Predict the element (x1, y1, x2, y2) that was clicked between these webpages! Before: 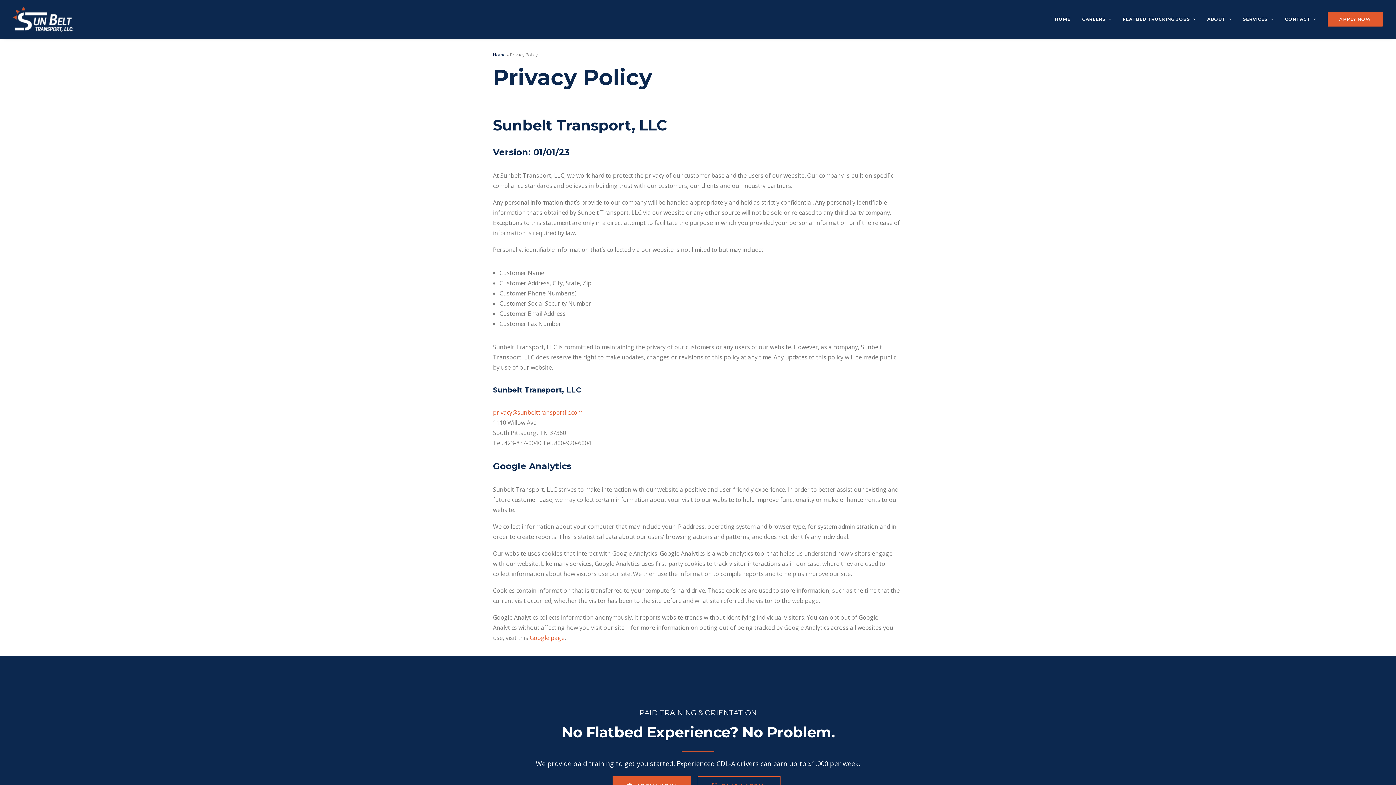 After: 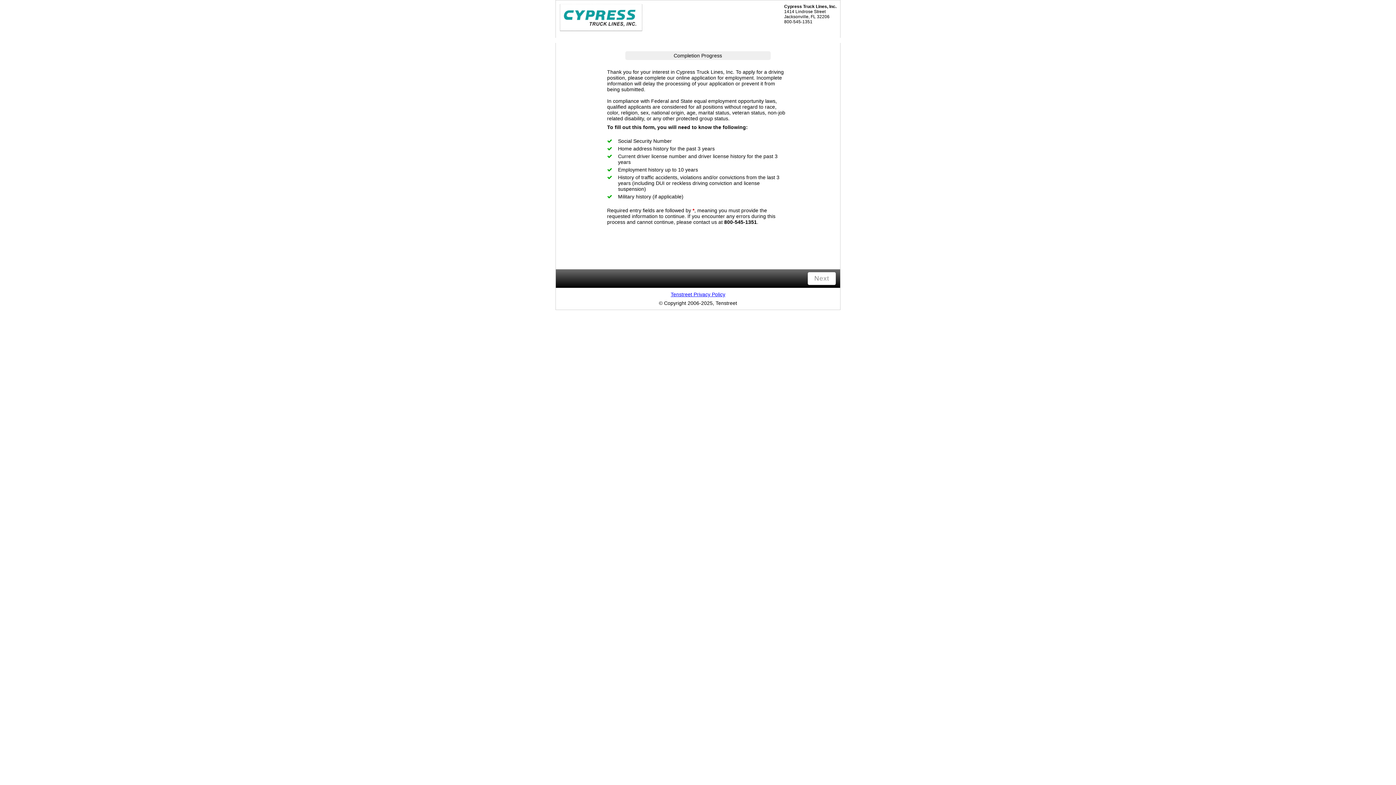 Action: label: APPLY NOW bbox: (1322, 12, 1383, 26)